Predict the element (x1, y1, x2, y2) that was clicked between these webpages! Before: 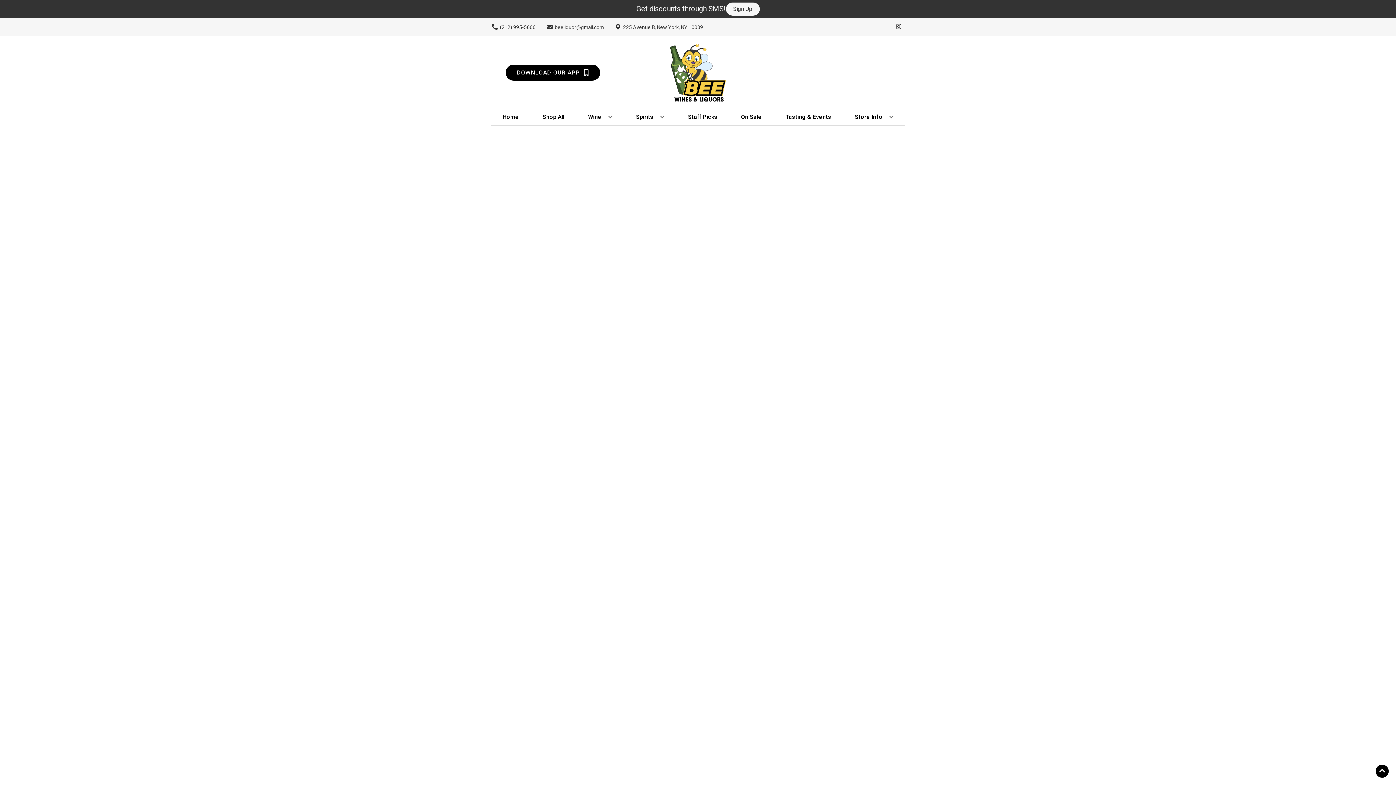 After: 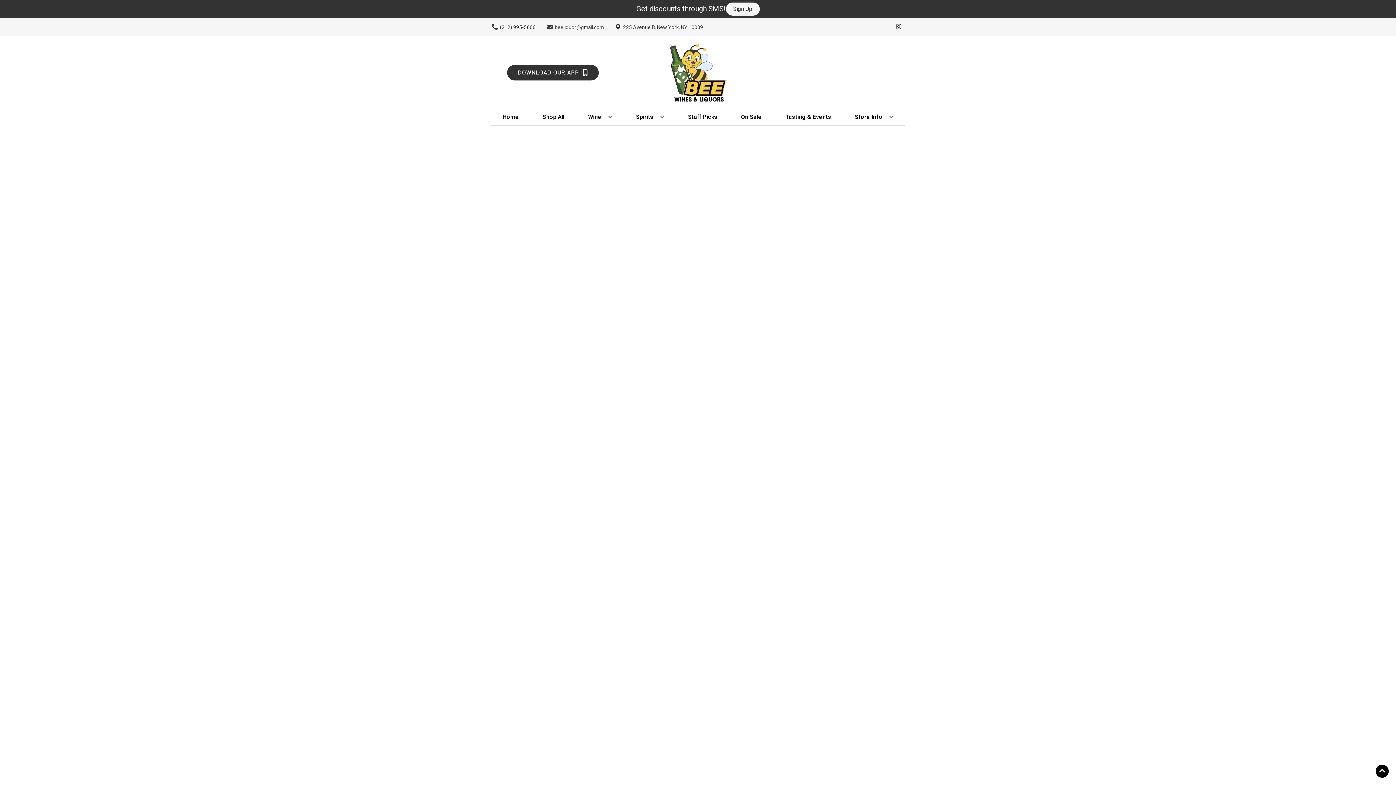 Action: label: Opens app link in a new tab to DOWNLOAD OUR APP bbox: (505, 64, 600, 80)